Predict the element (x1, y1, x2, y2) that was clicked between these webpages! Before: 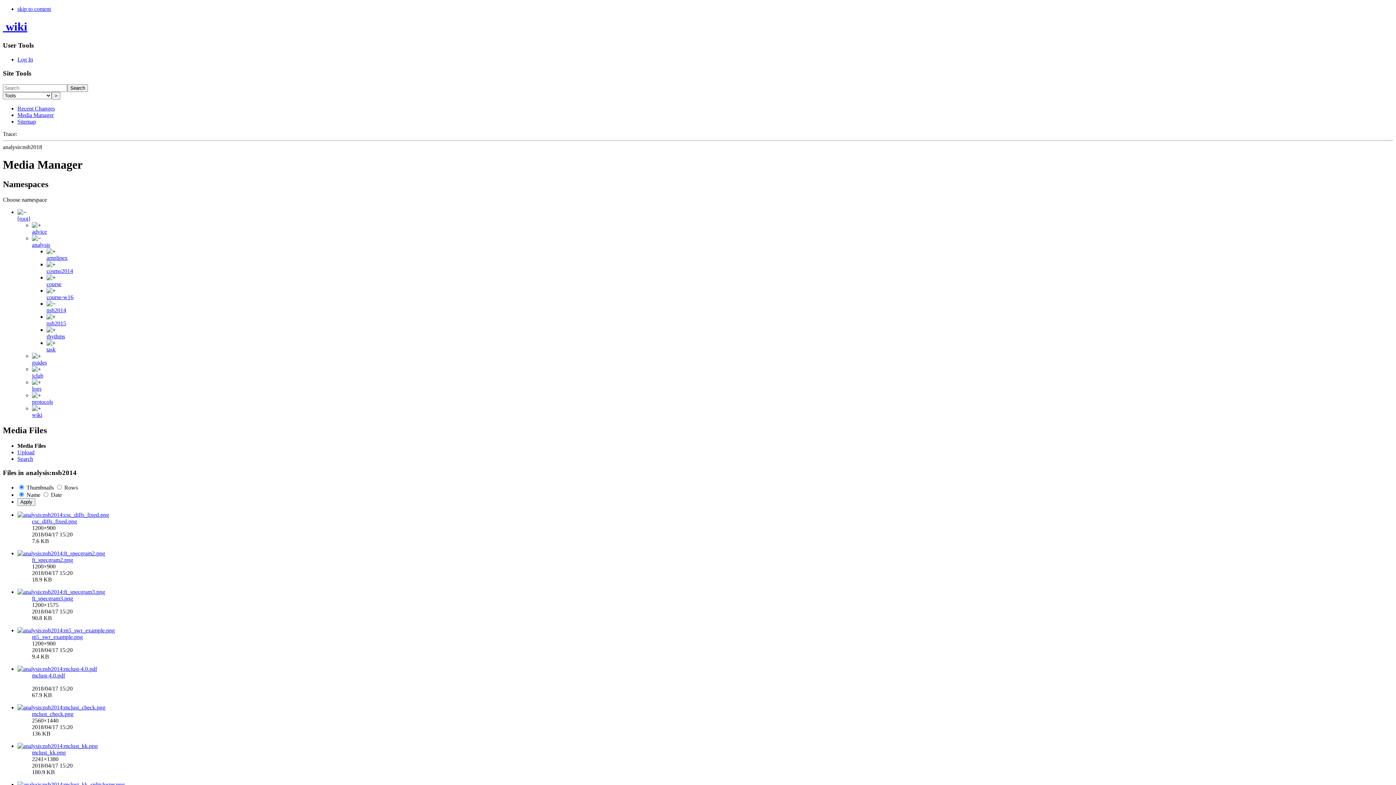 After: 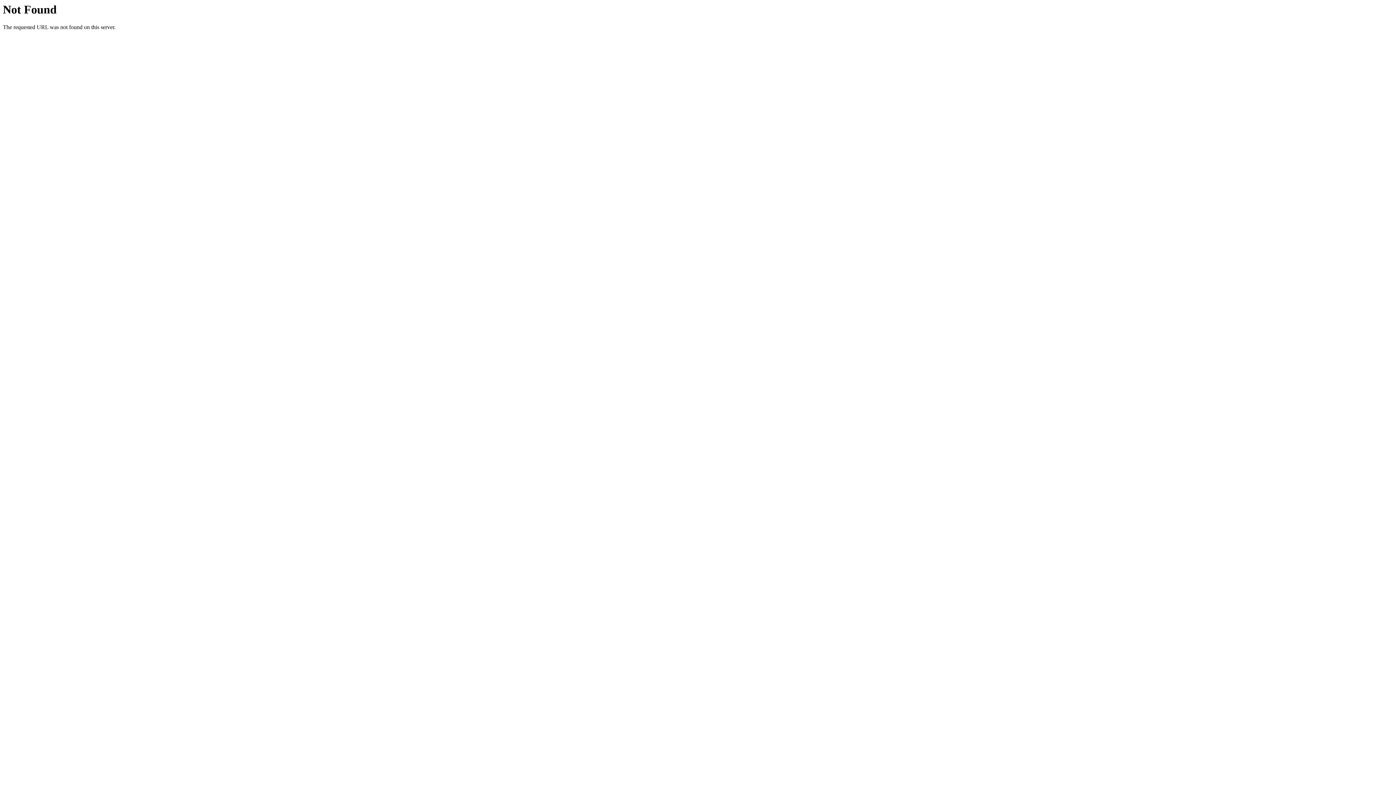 Action: bbox: (46, 333, 65, 339) label: rhythms